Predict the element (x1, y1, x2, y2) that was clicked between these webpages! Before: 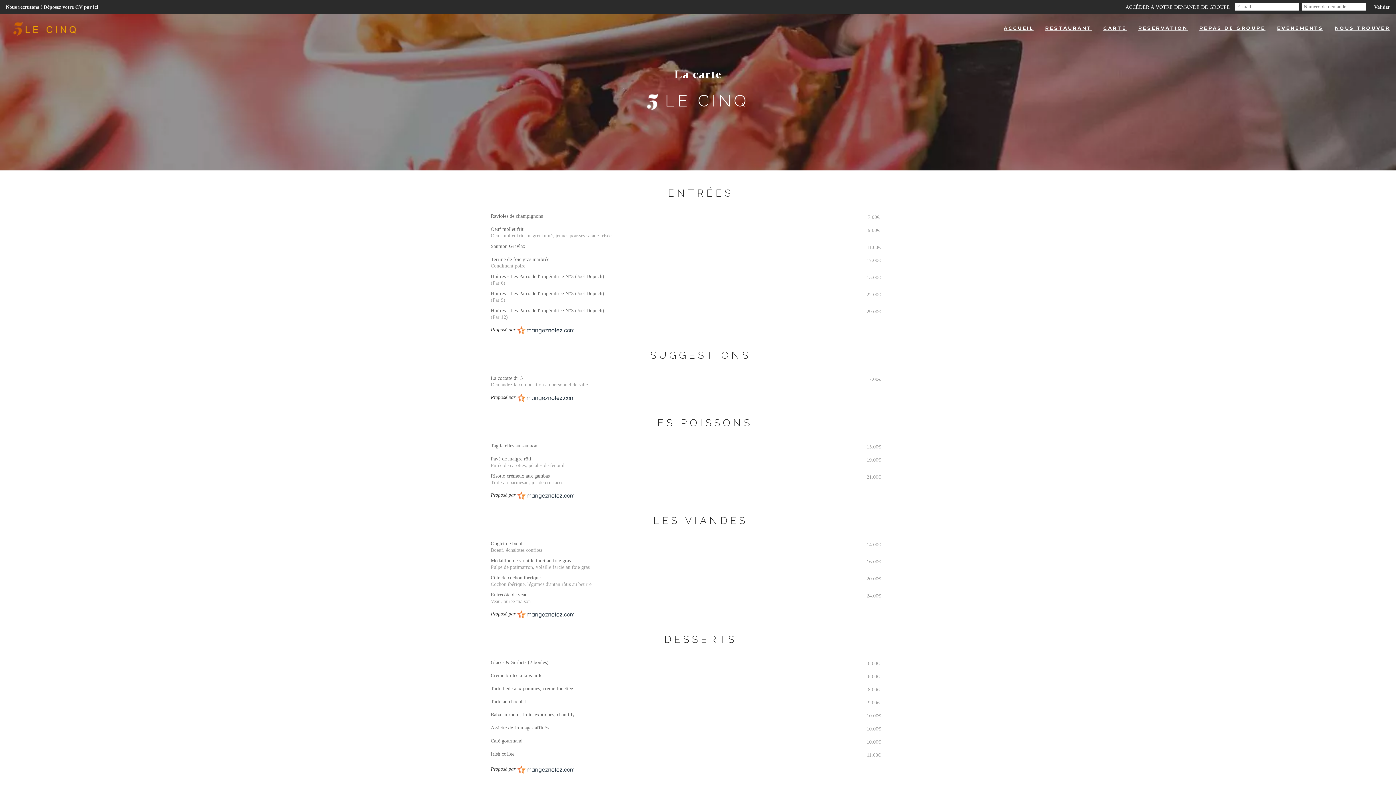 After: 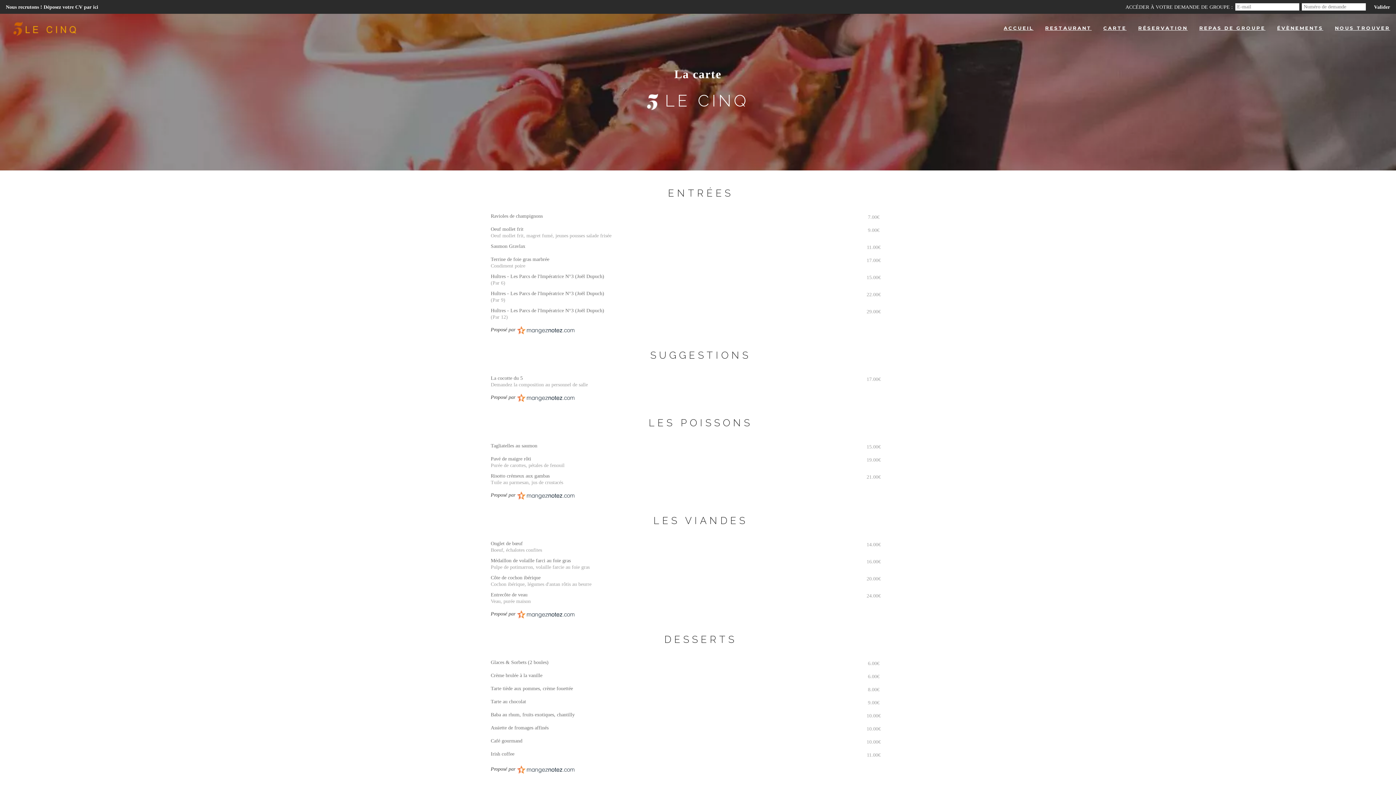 Action: bbox: (517, 766, 574, 772)